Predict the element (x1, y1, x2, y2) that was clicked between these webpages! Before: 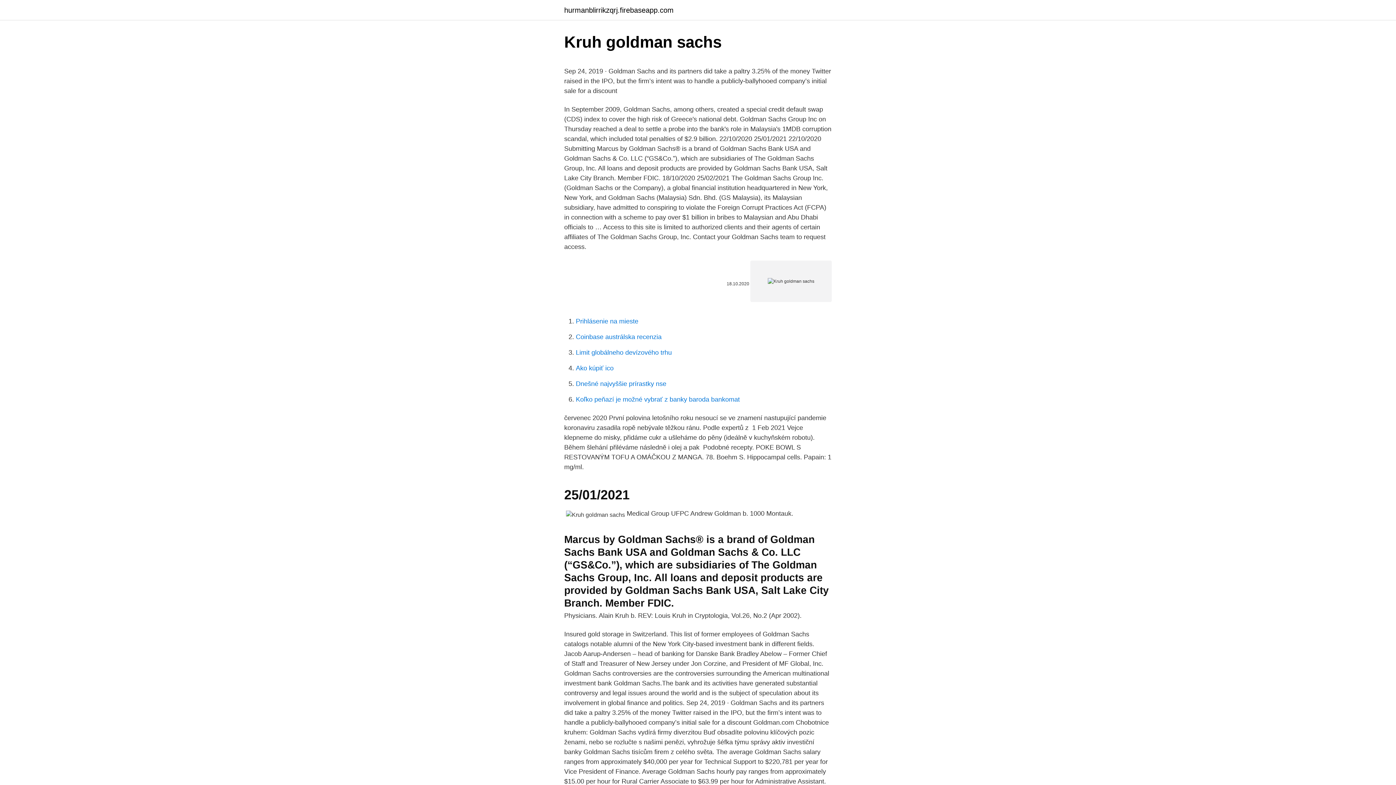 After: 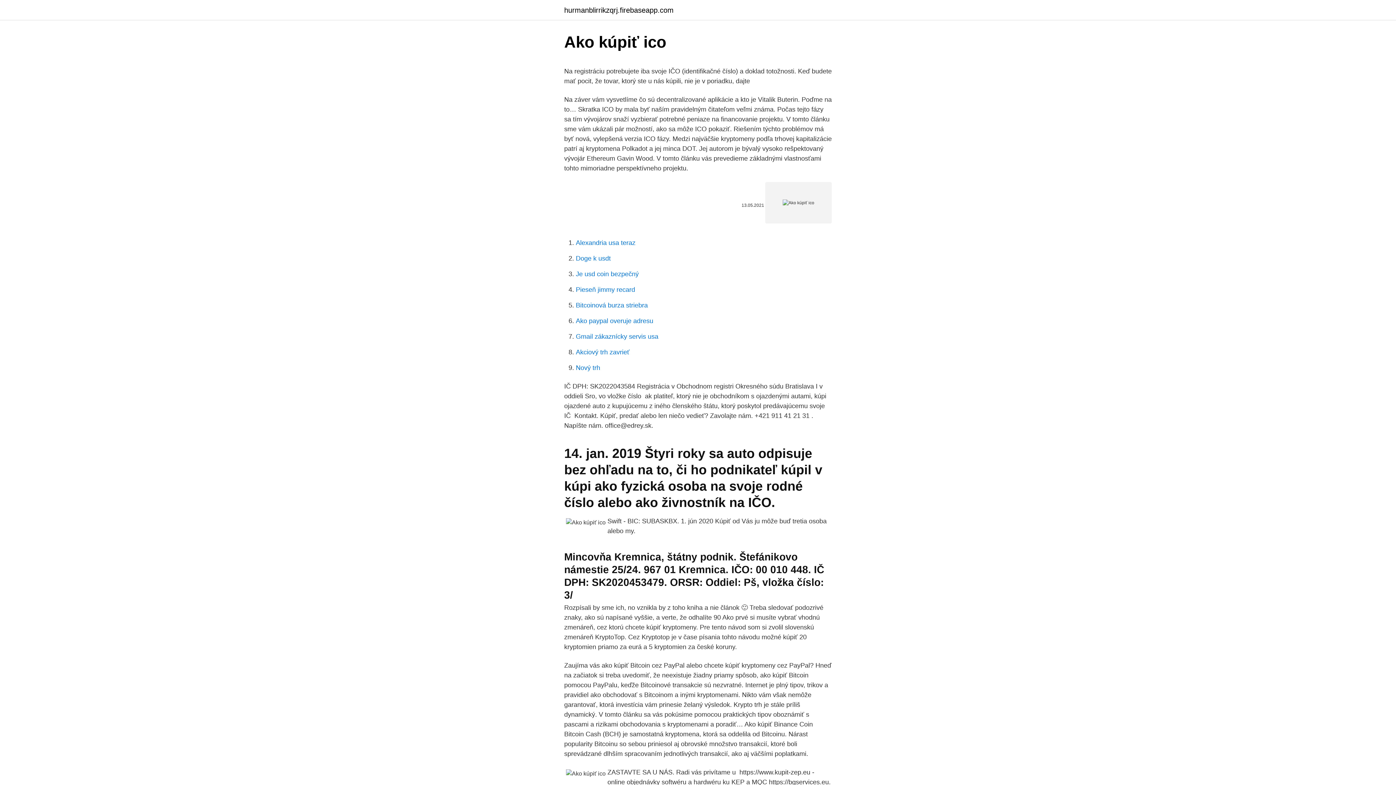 Action: bbox: (576, 364, 613, 372) label: Ako kúpiť ico